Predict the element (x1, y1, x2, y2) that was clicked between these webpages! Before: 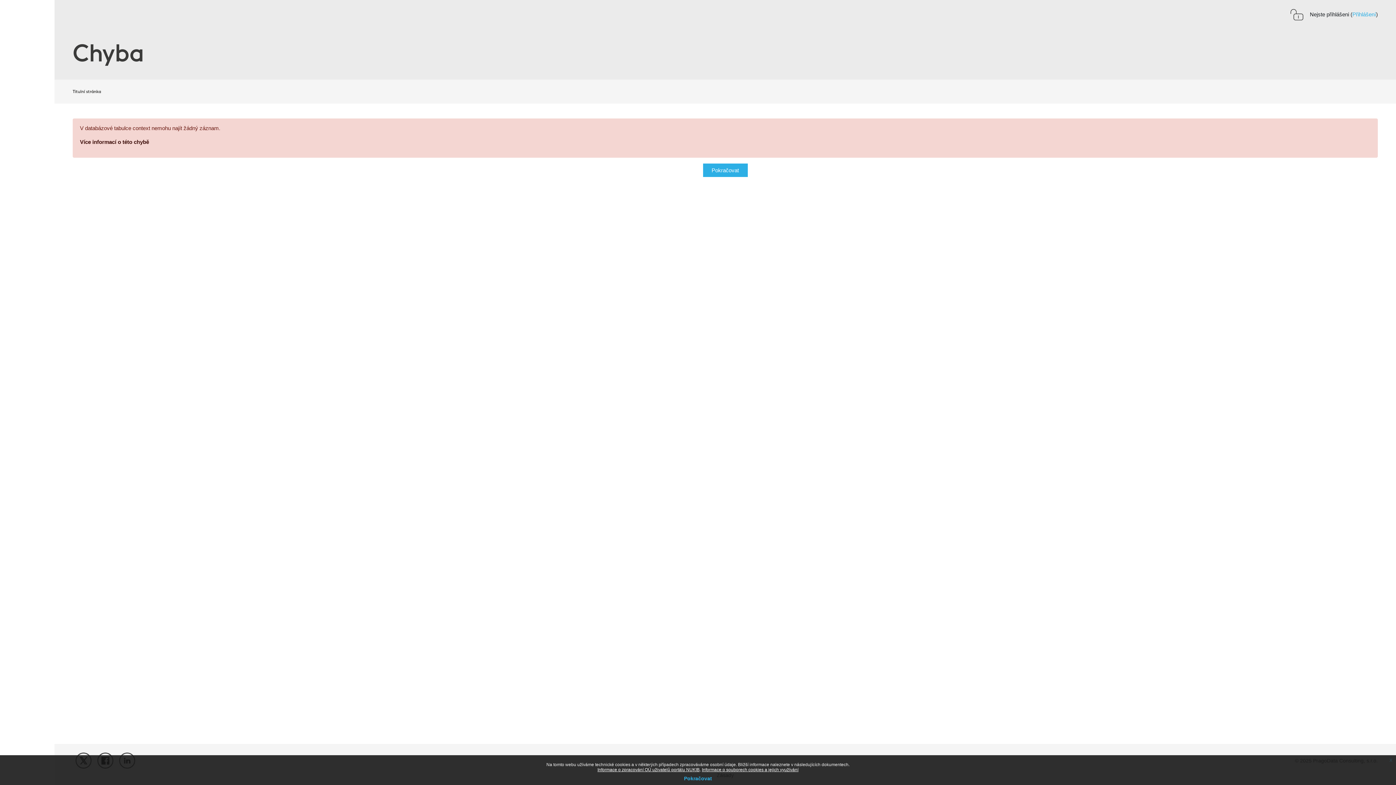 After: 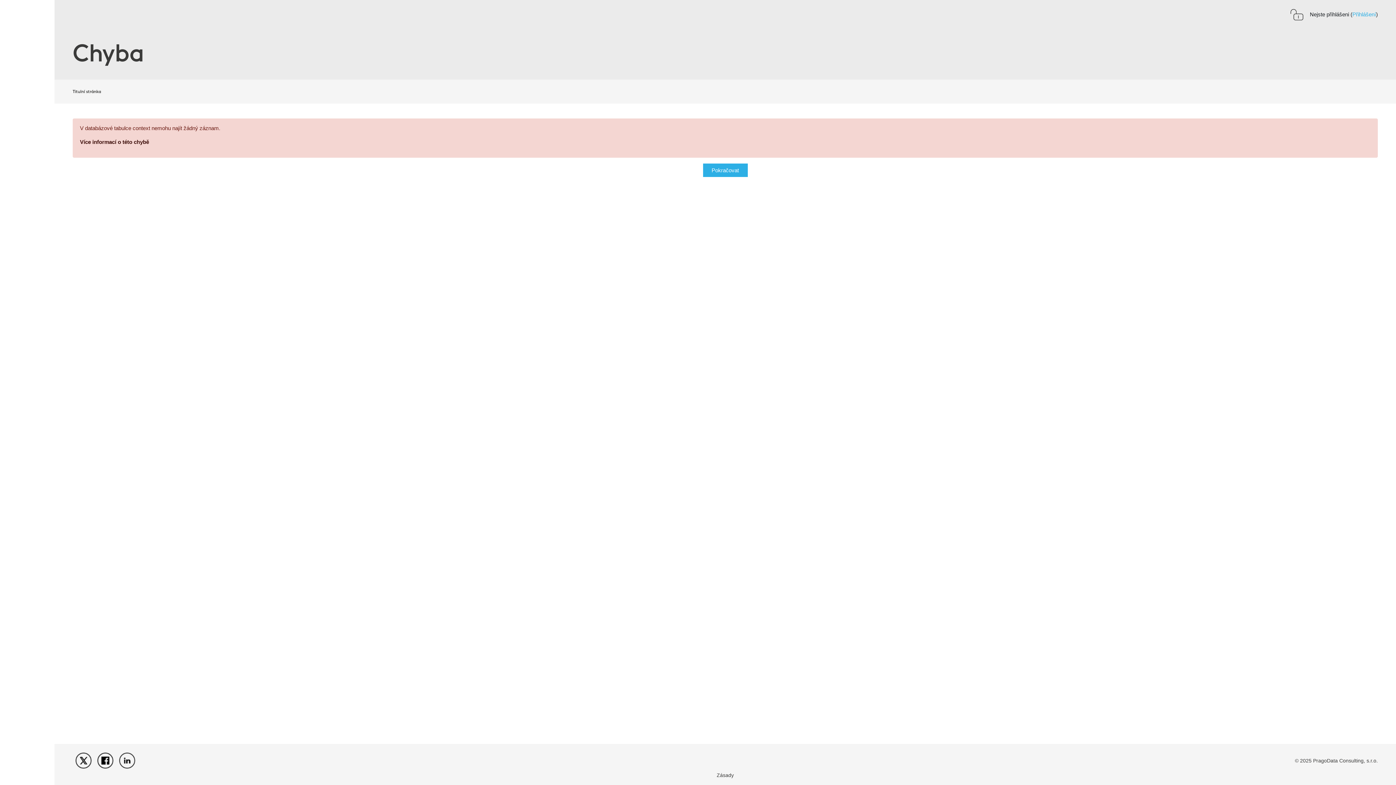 Action: label: Pokračovat bbox: (684, 776, 712, 781)